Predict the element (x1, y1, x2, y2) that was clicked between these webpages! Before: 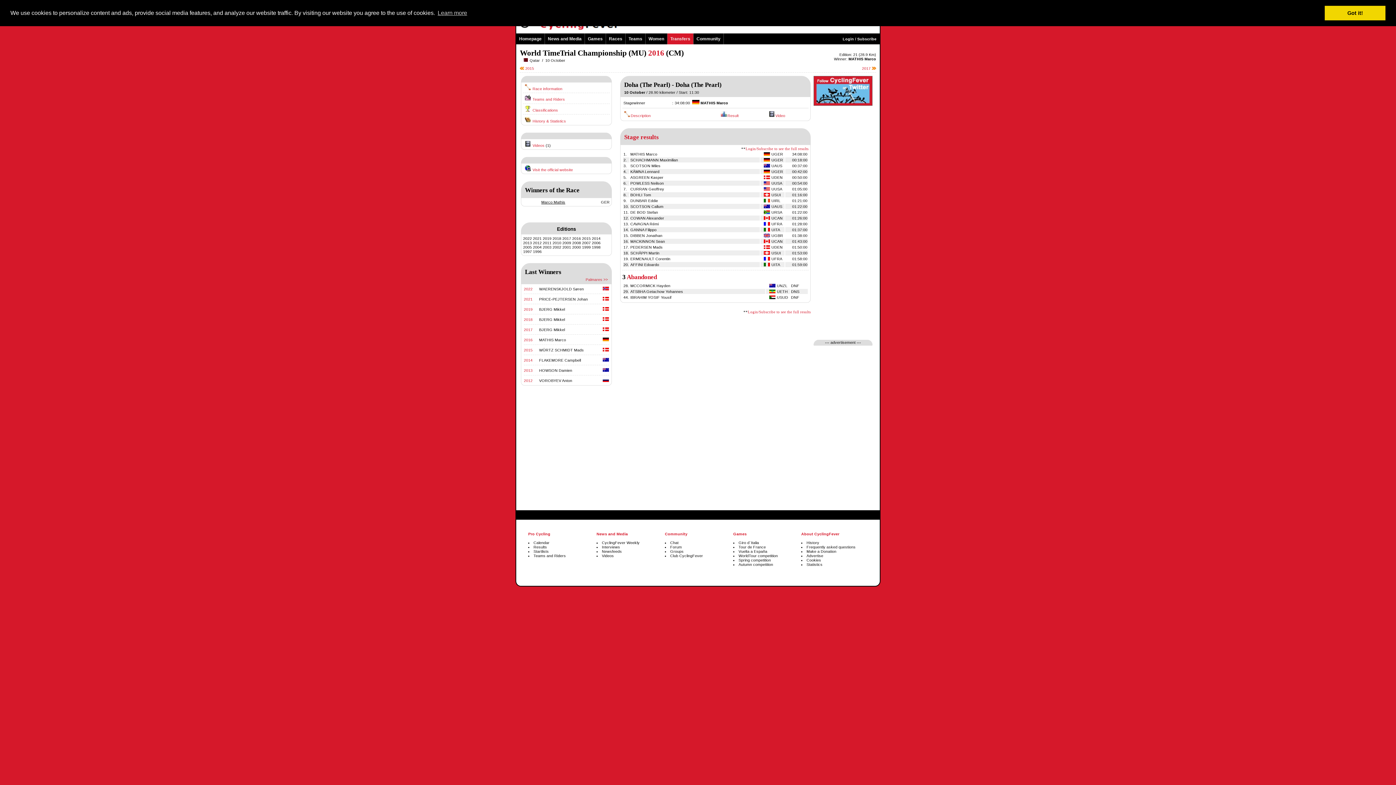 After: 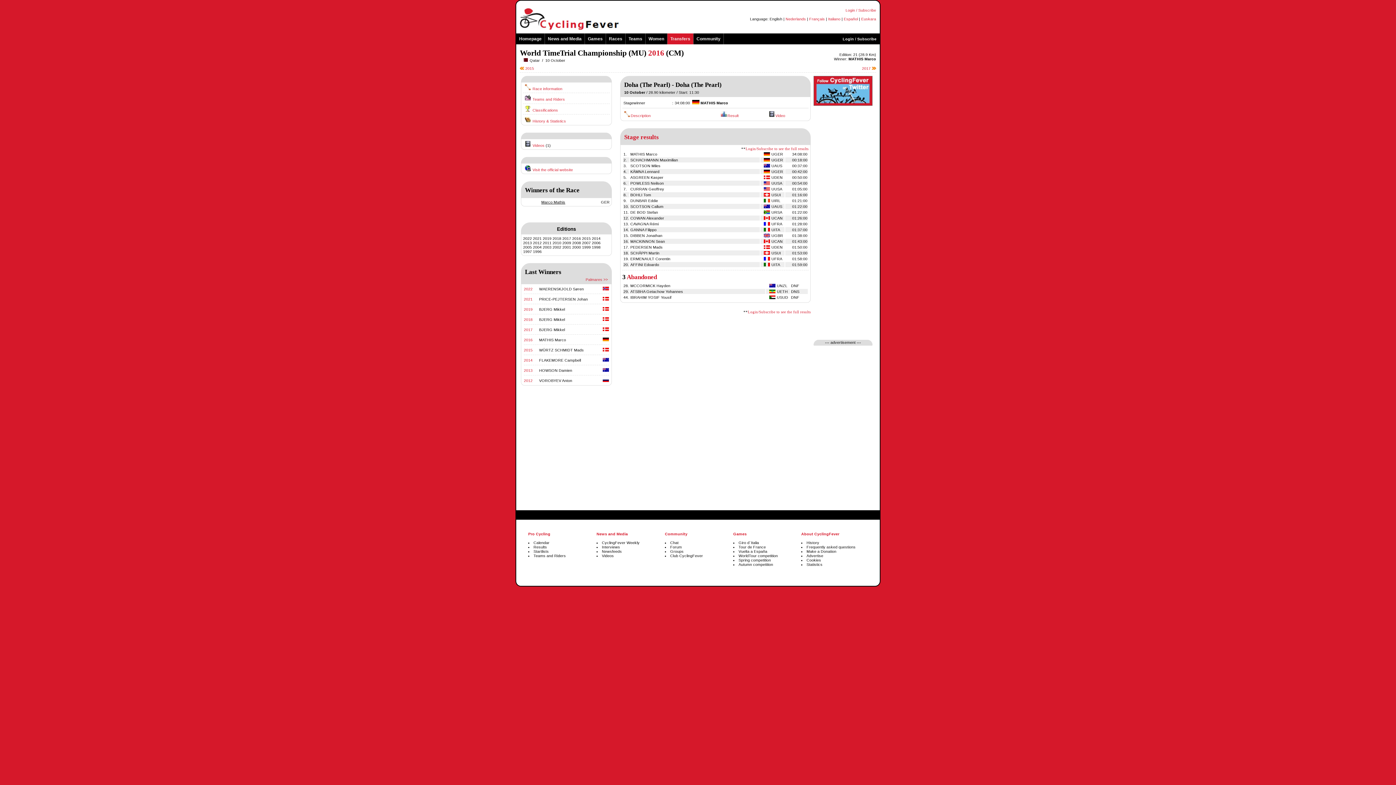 Action: label: dismiss cookie message bbox: (1325, 5, 1385, 20)